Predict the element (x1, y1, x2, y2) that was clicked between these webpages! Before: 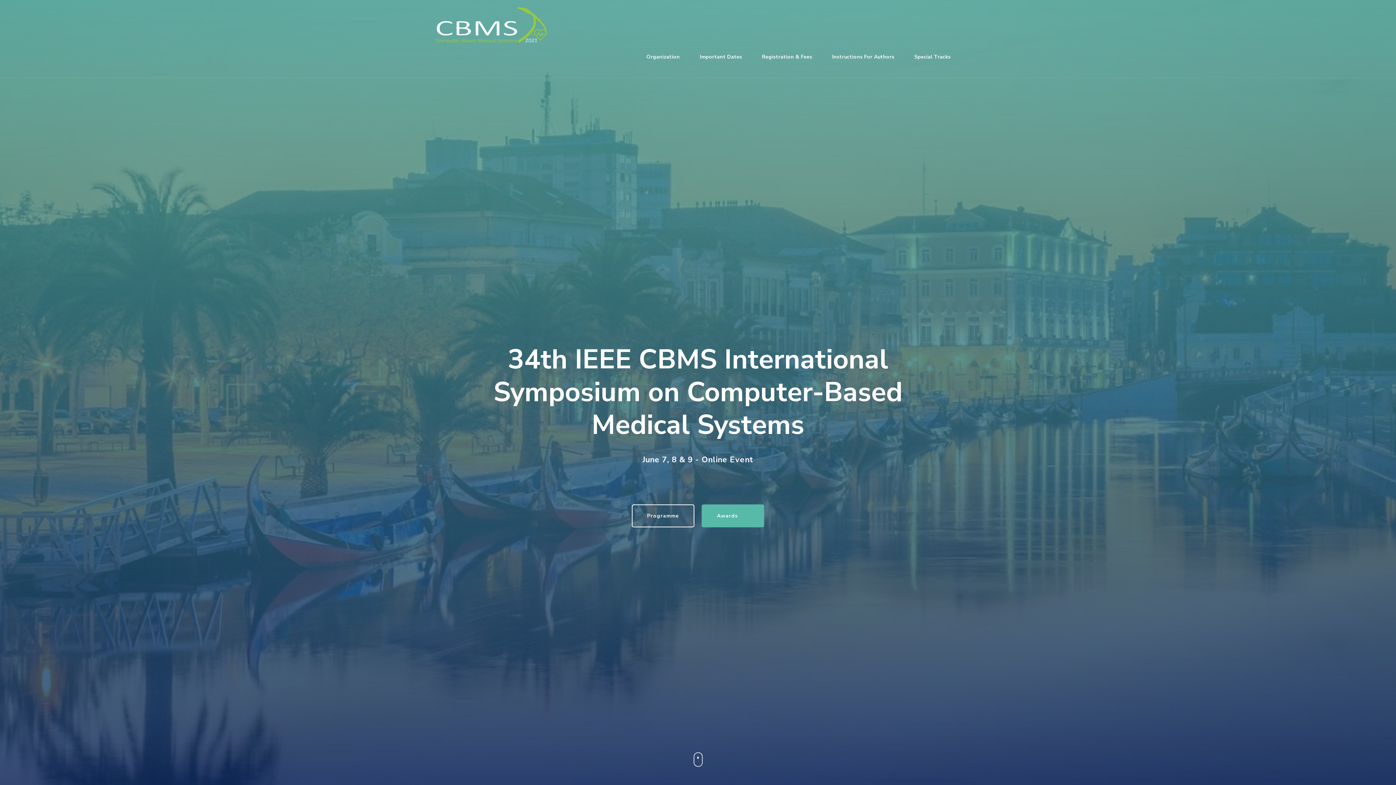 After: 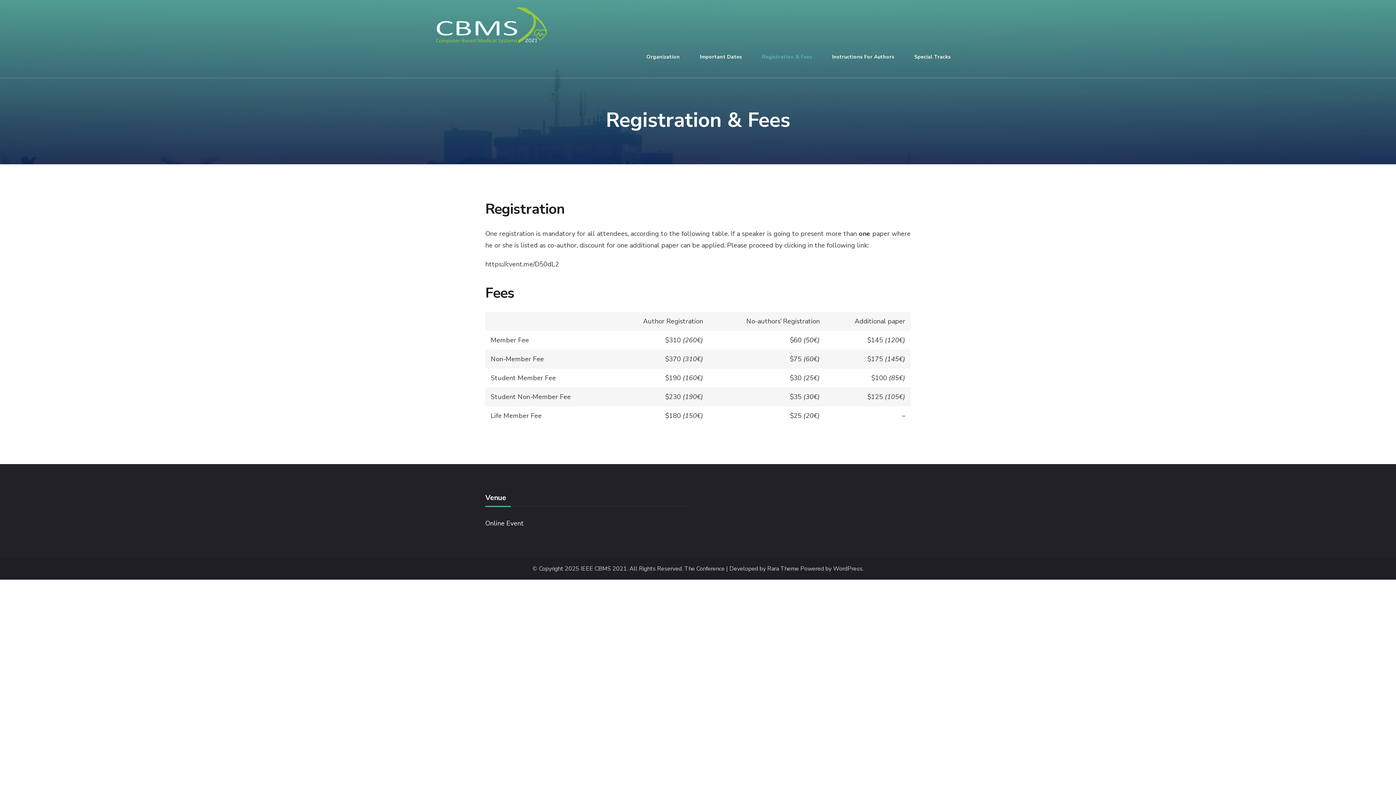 Action: label: Registration & Fees bbox: (753, 43, 821, 70)